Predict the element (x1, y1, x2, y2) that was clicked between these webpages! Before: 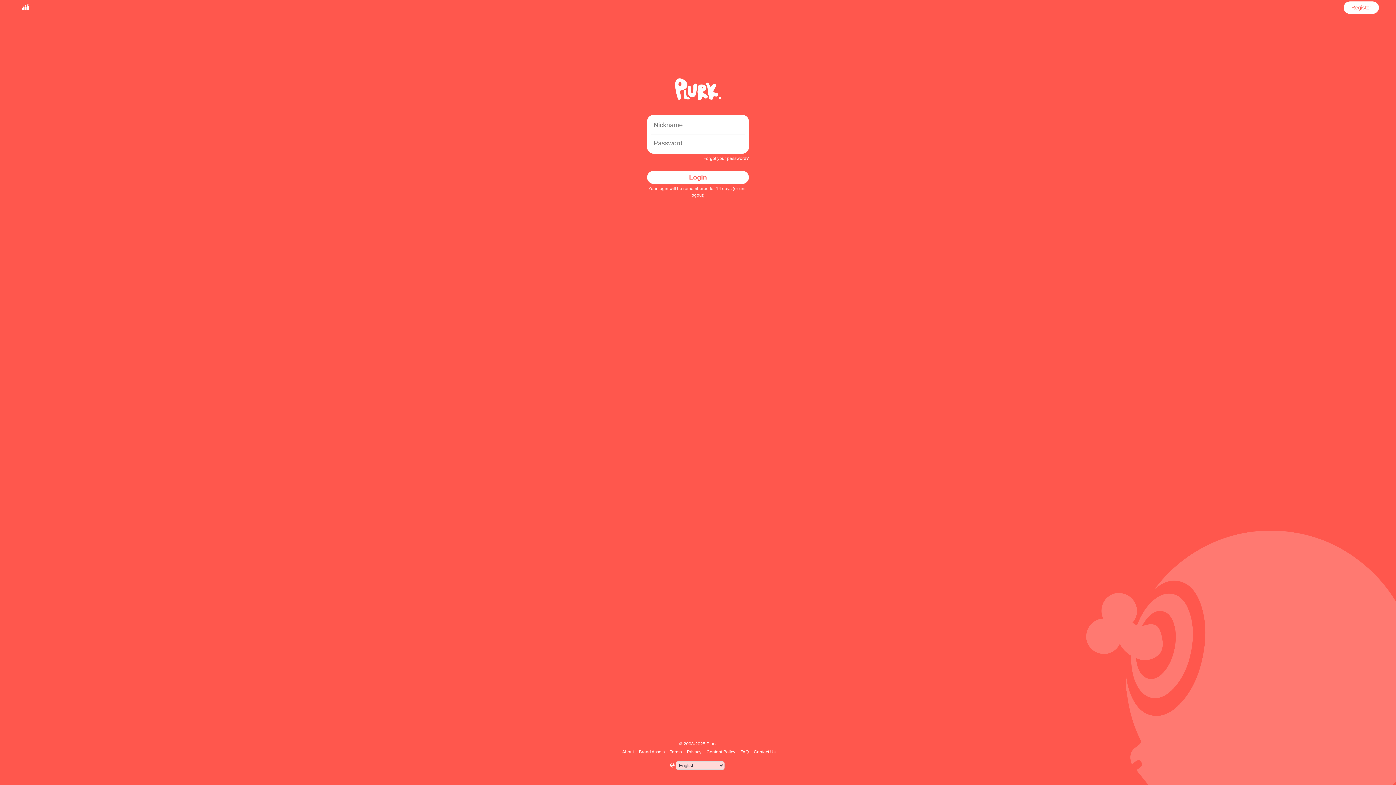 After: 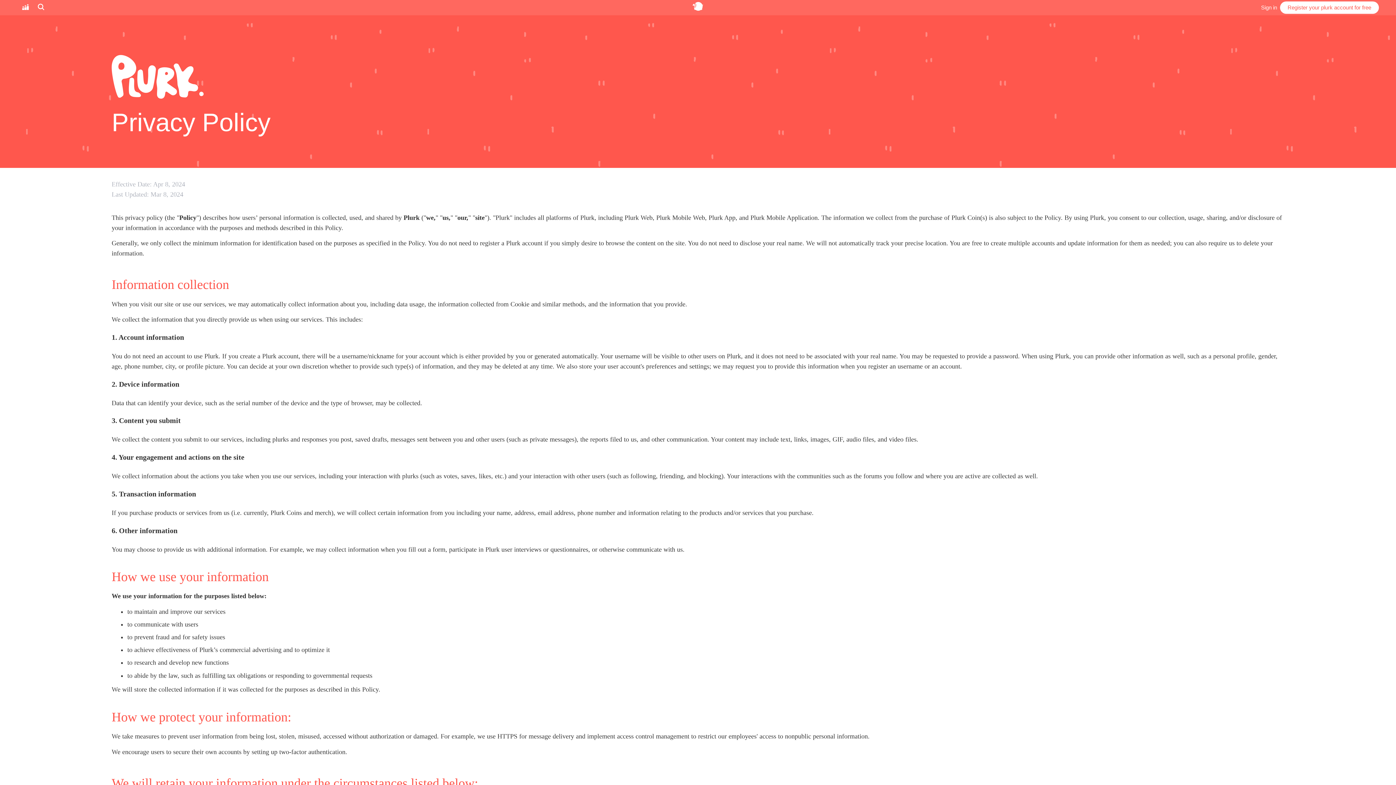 Action: bbox: (686, 749, 702, 754) label: Privacy